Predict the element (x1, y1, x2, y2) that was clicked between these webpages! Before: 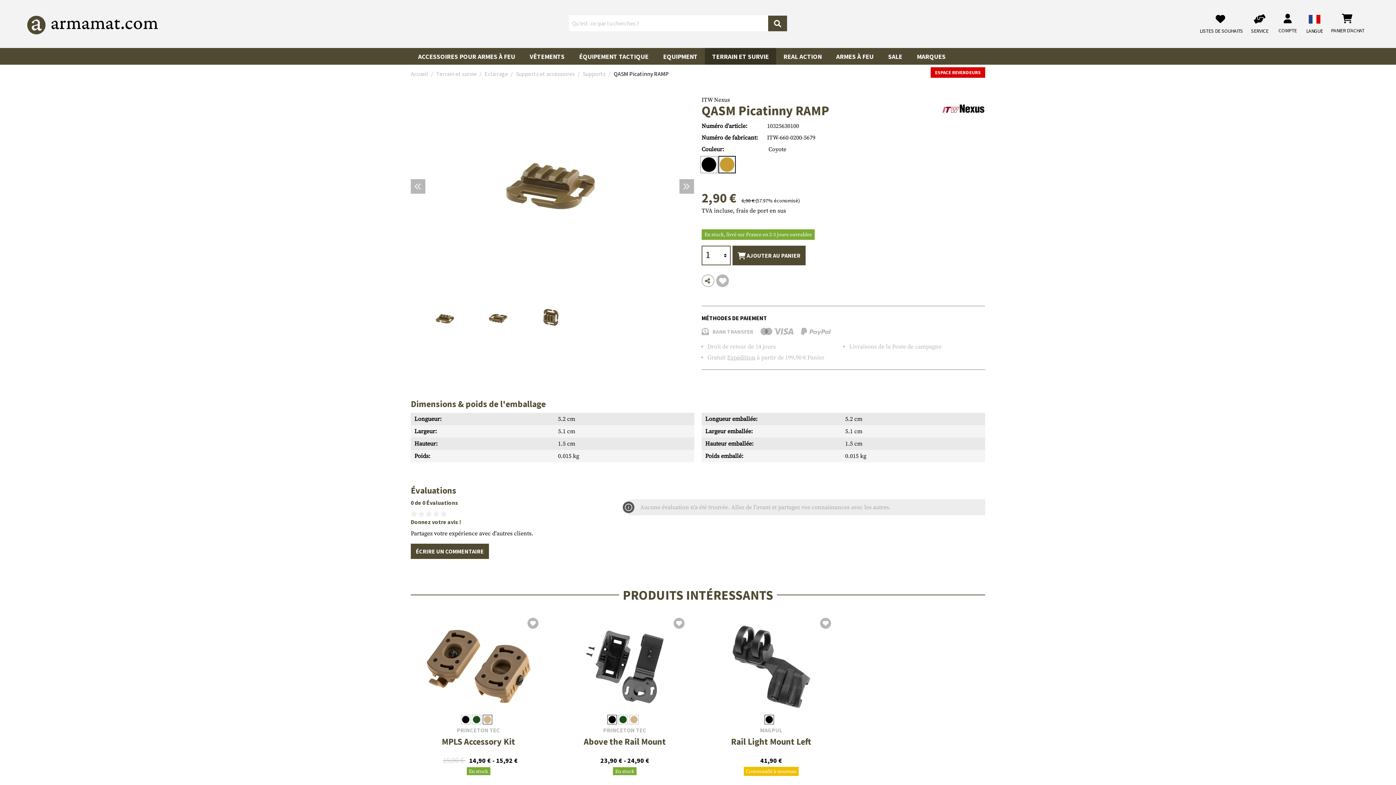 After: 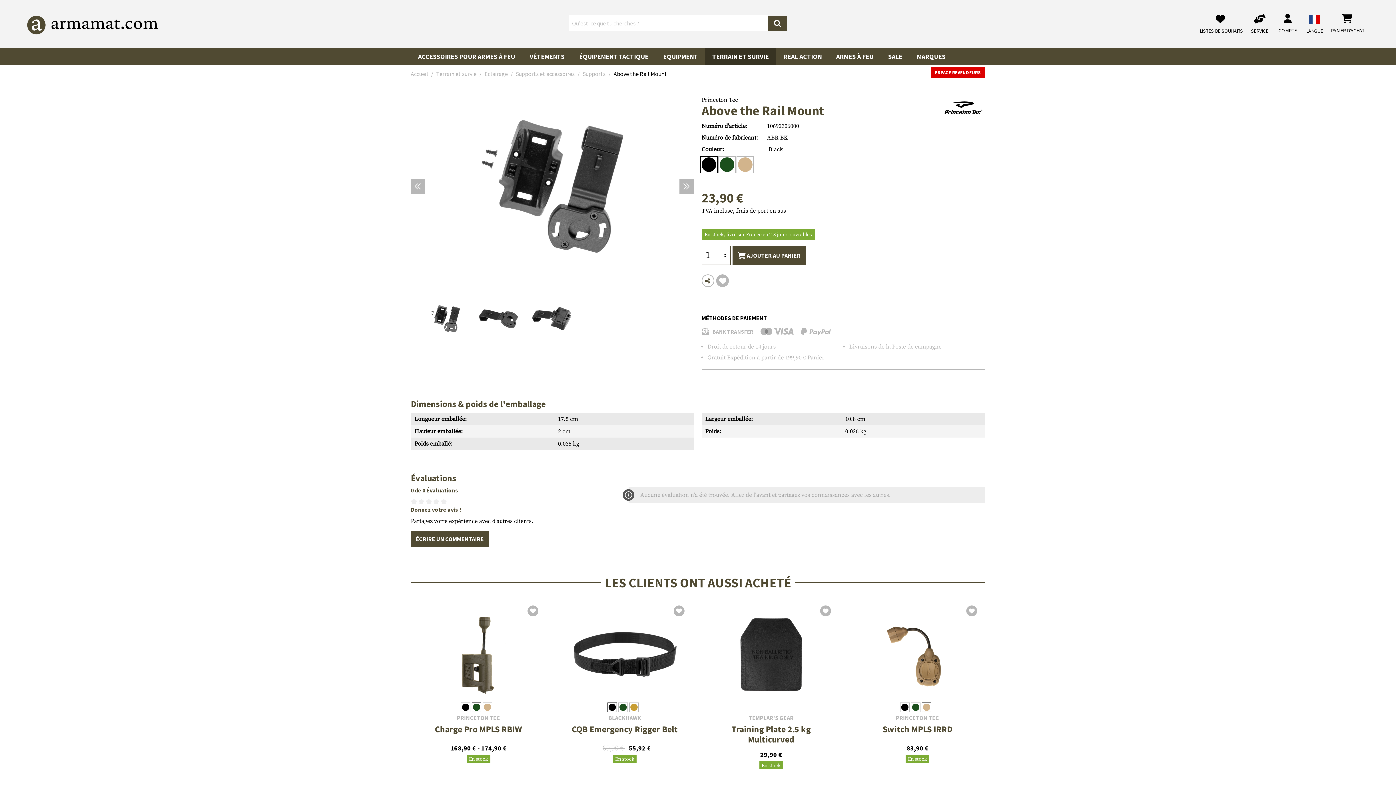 Action: bbox: (565, 727, 684, 734) label: PRINCETON TEC